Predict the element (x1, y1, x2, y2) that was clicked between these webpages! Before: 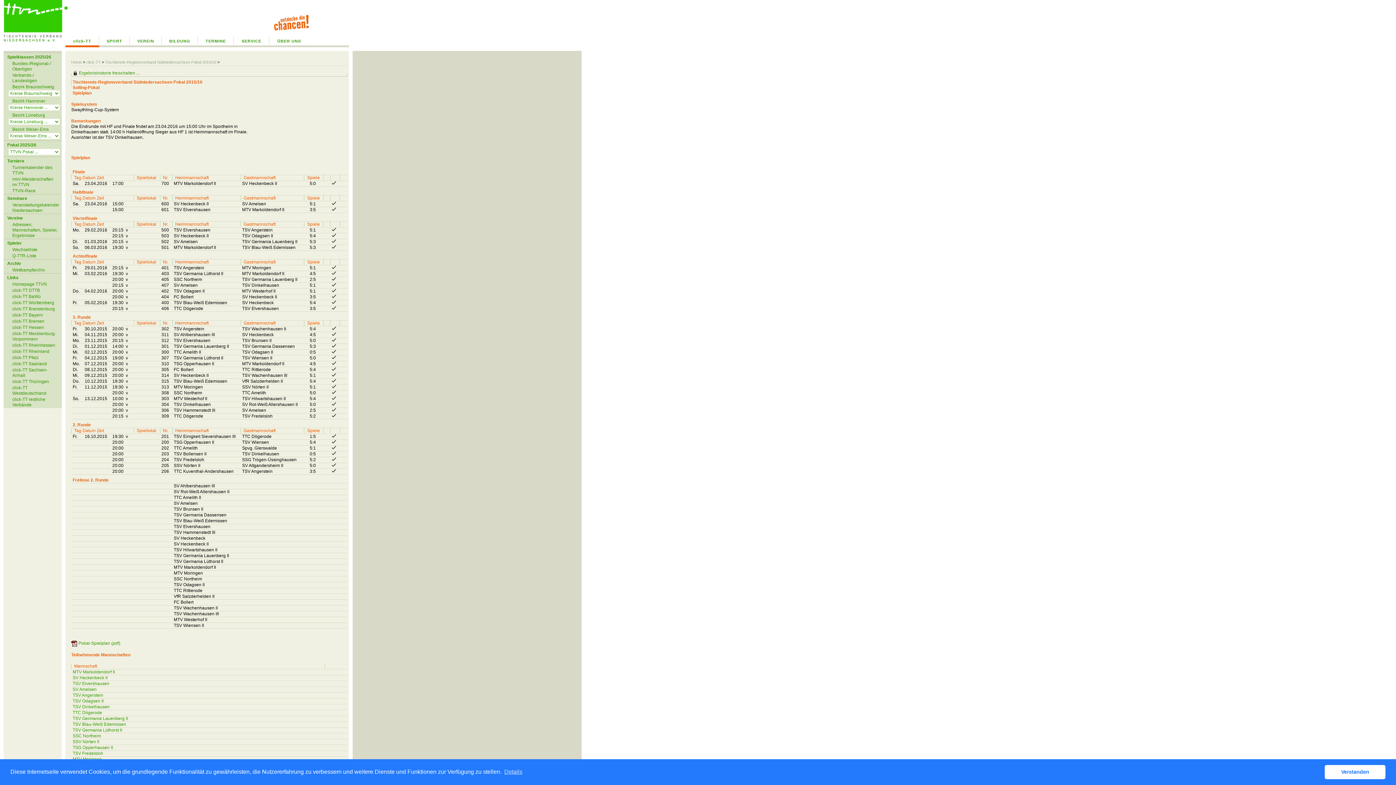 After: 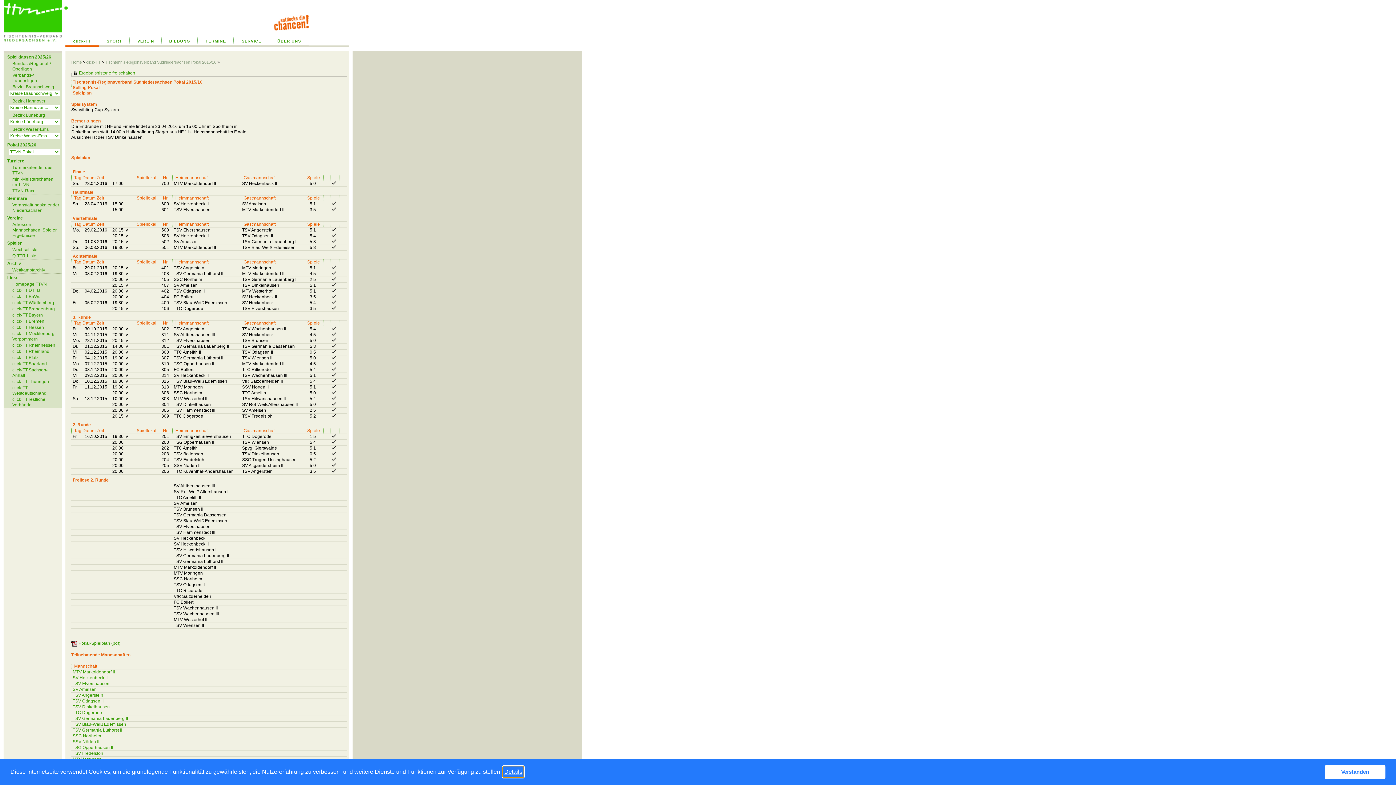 Action: label: learn more about cookies bbox: (503, 766, 523, 777)